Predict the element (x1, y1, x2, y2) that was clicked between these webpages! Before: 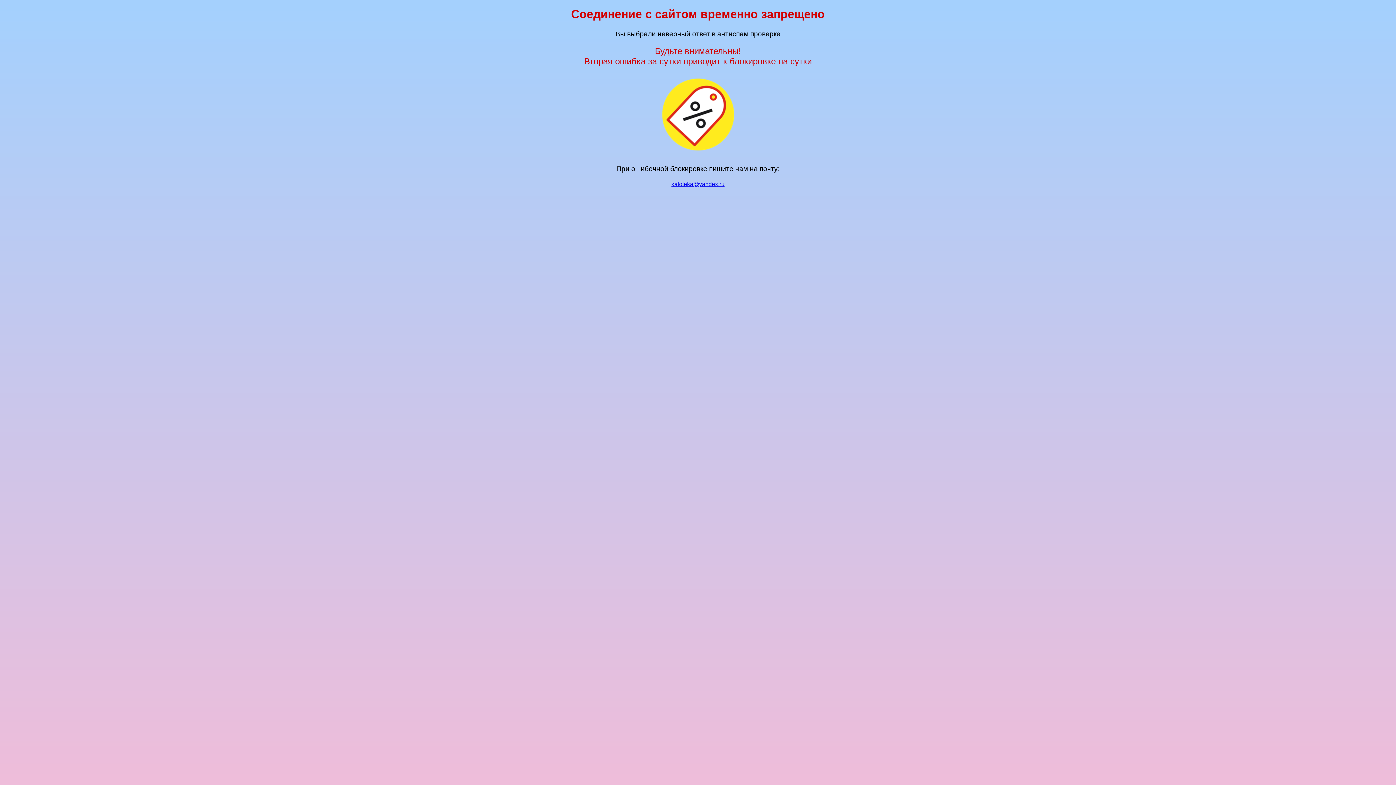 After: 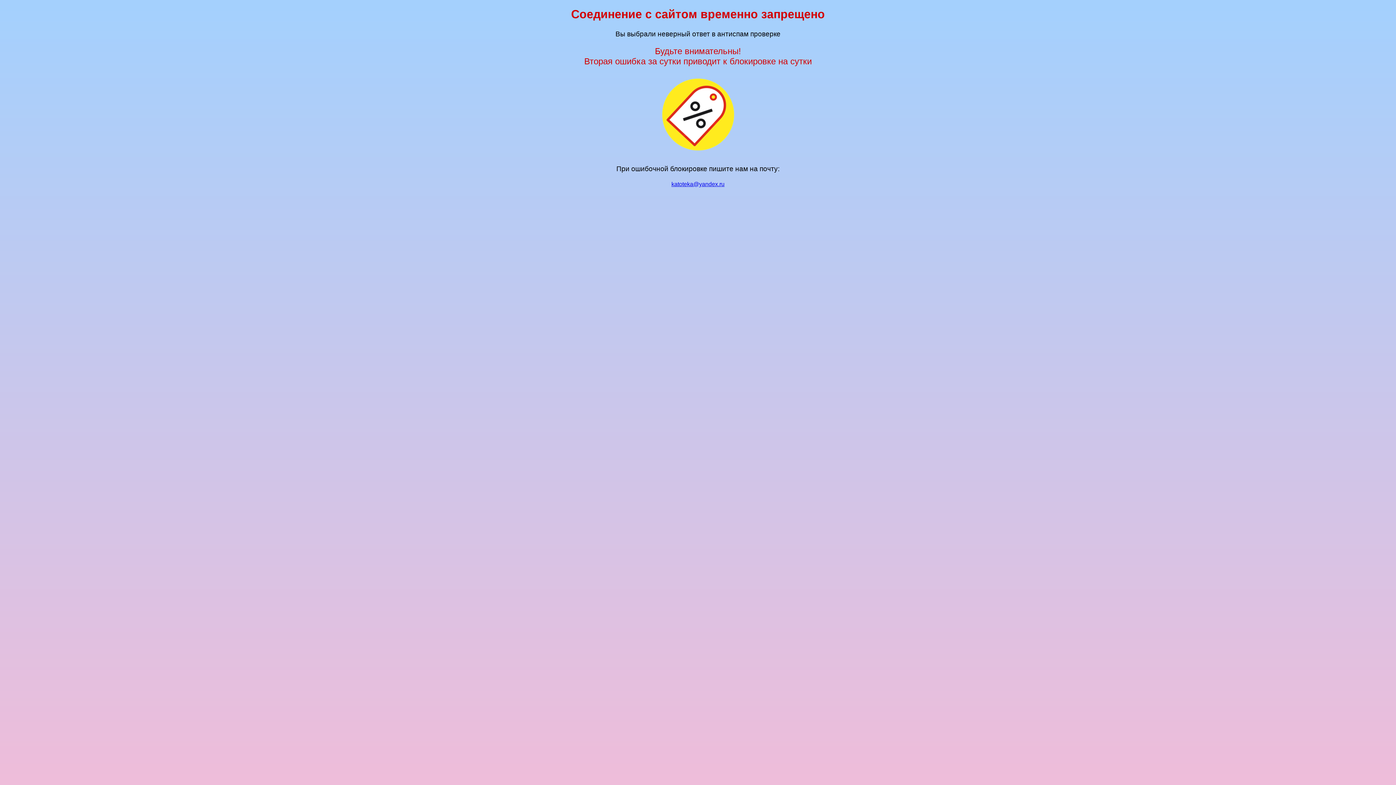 Action: label: katoteka@yandex.ru bbox: (671, 181, 724, 187)